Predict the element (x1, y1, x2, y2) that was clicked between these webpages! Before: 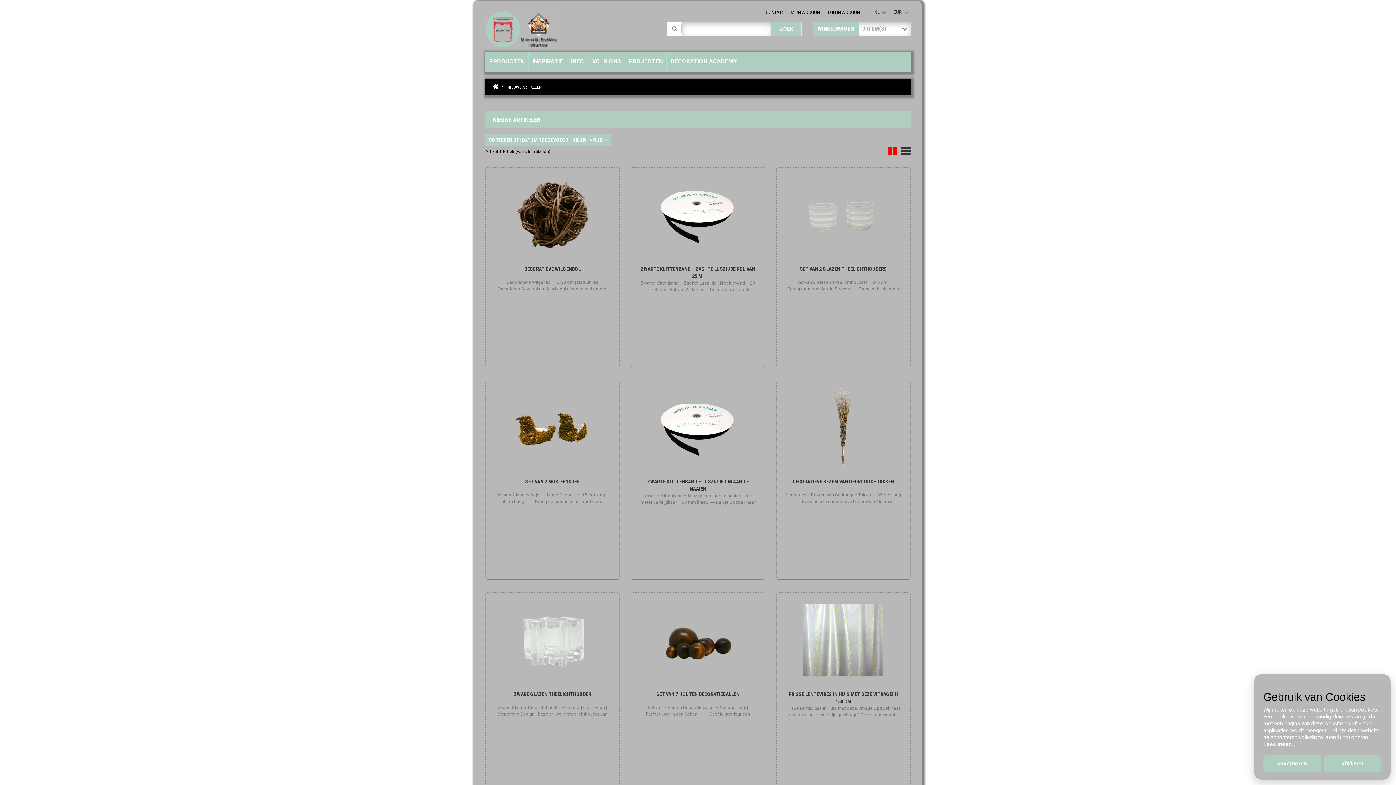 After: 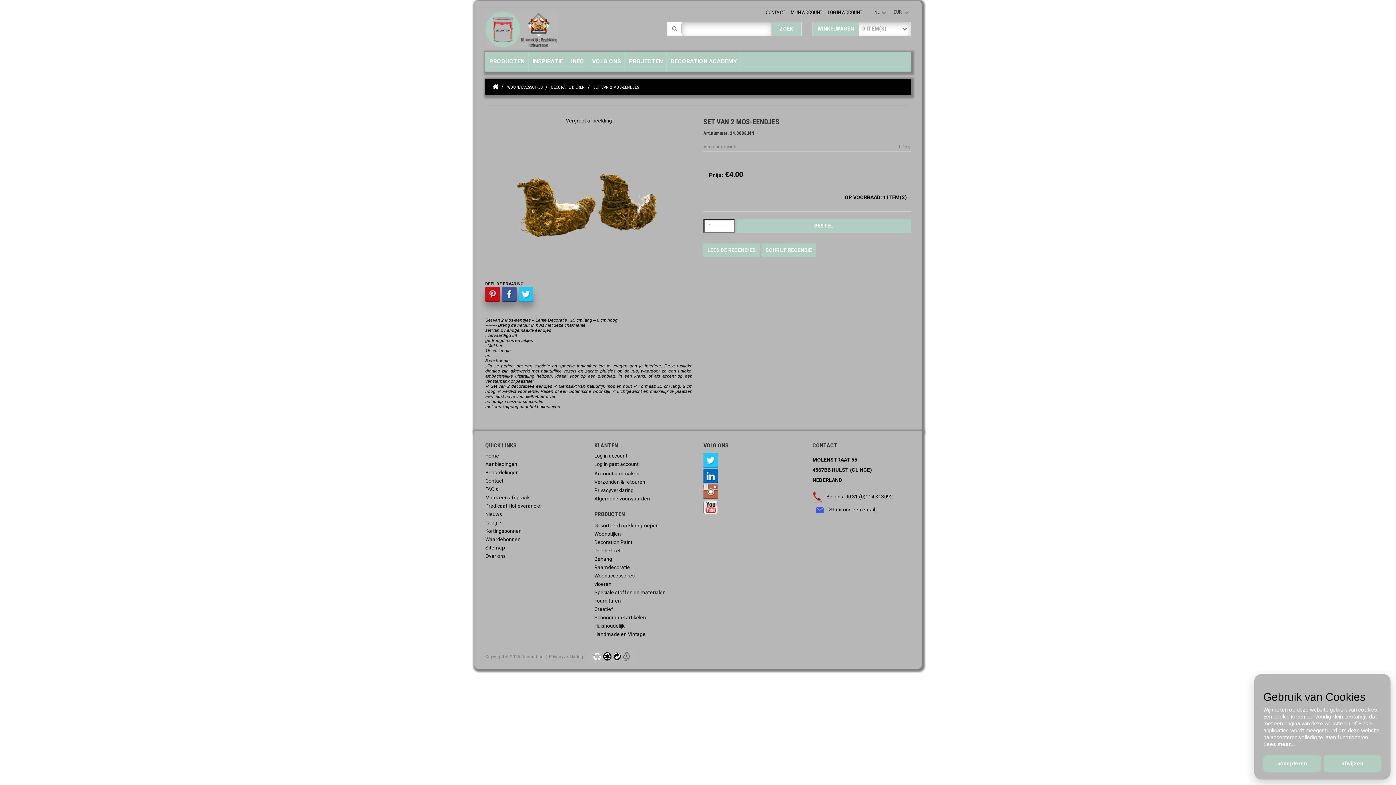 Action: bbox: (525, 478, 580, 484) label: SET VAN 2 MOS-EENDJES